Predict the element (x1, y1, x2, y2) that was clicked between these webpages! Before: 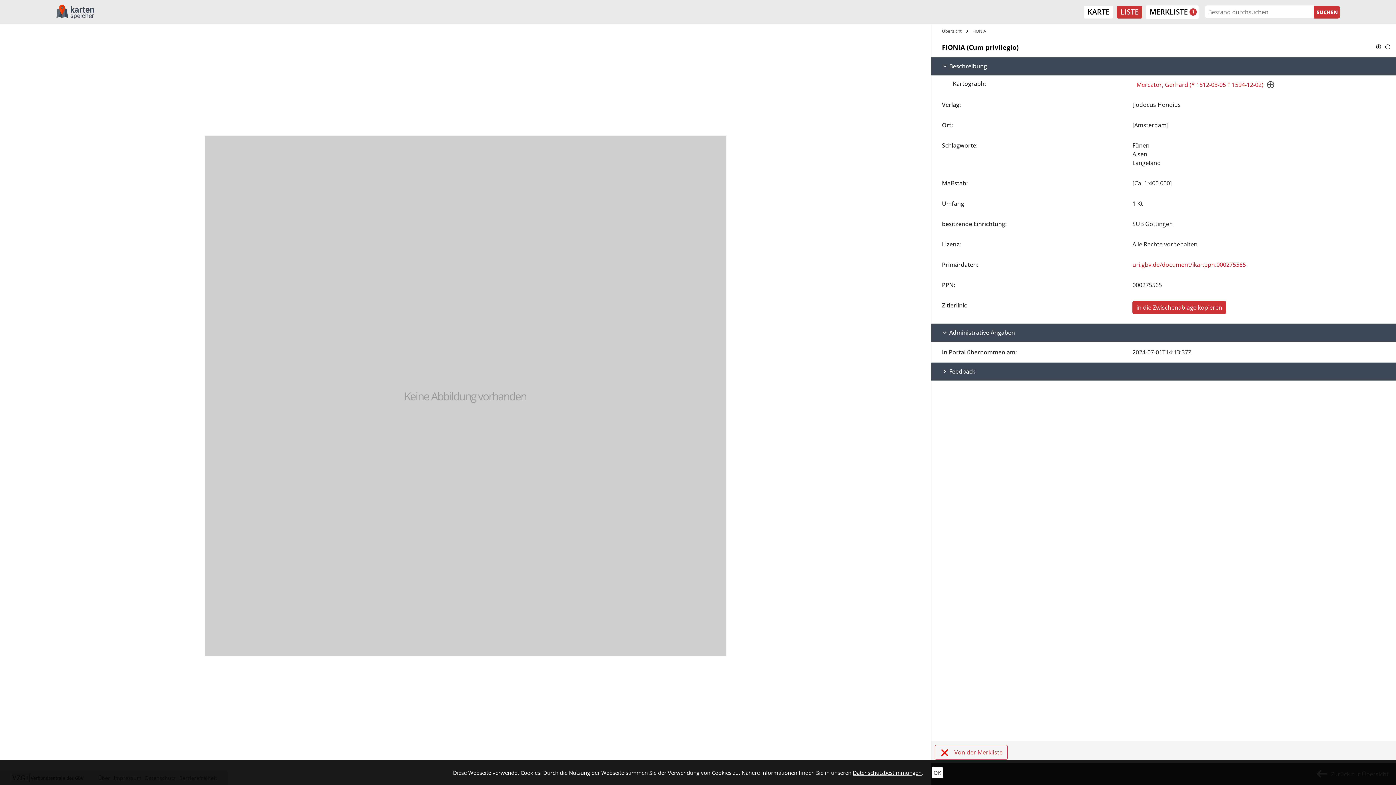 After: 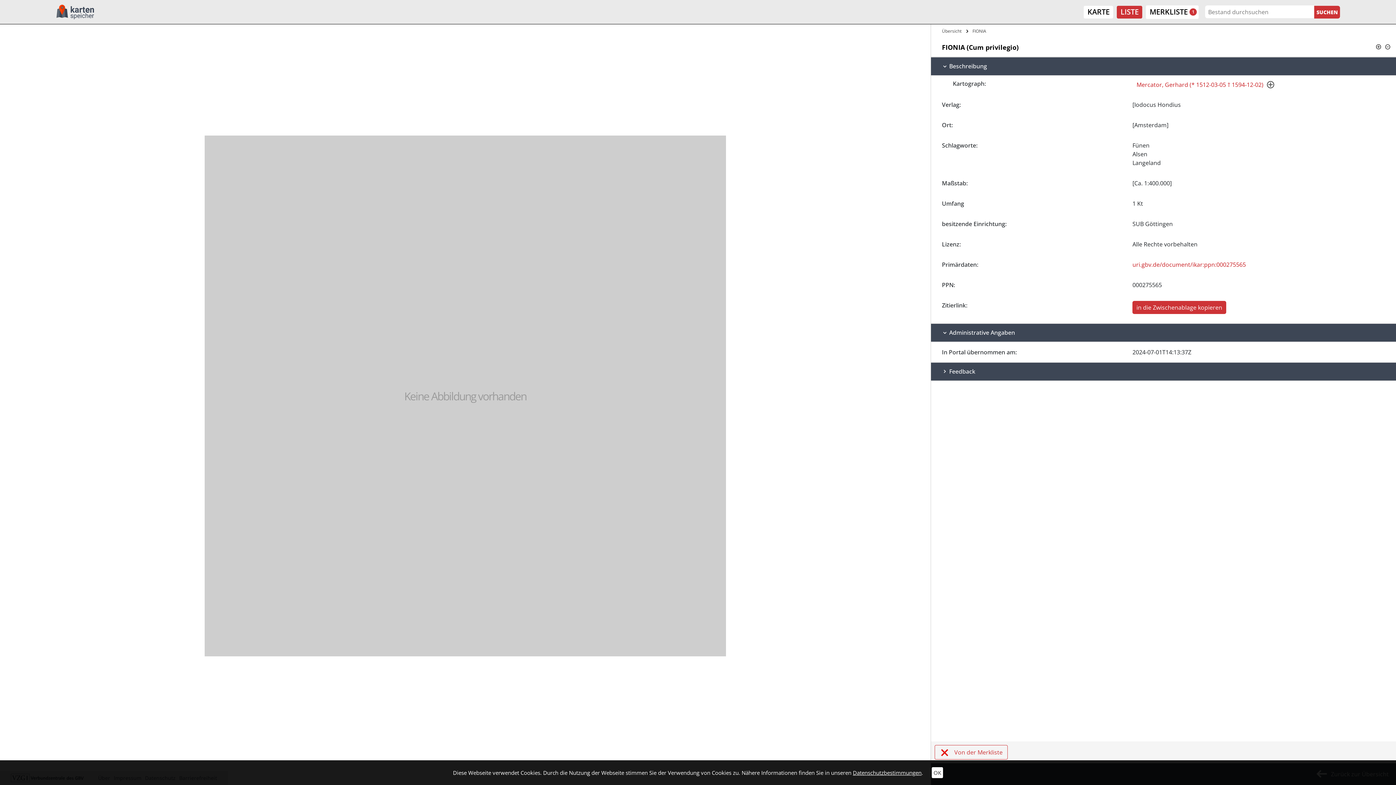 Action: label: uri.gbv.de/document/ikar:ppn:000275565 bbox: (1132, 260, 1246, 268)